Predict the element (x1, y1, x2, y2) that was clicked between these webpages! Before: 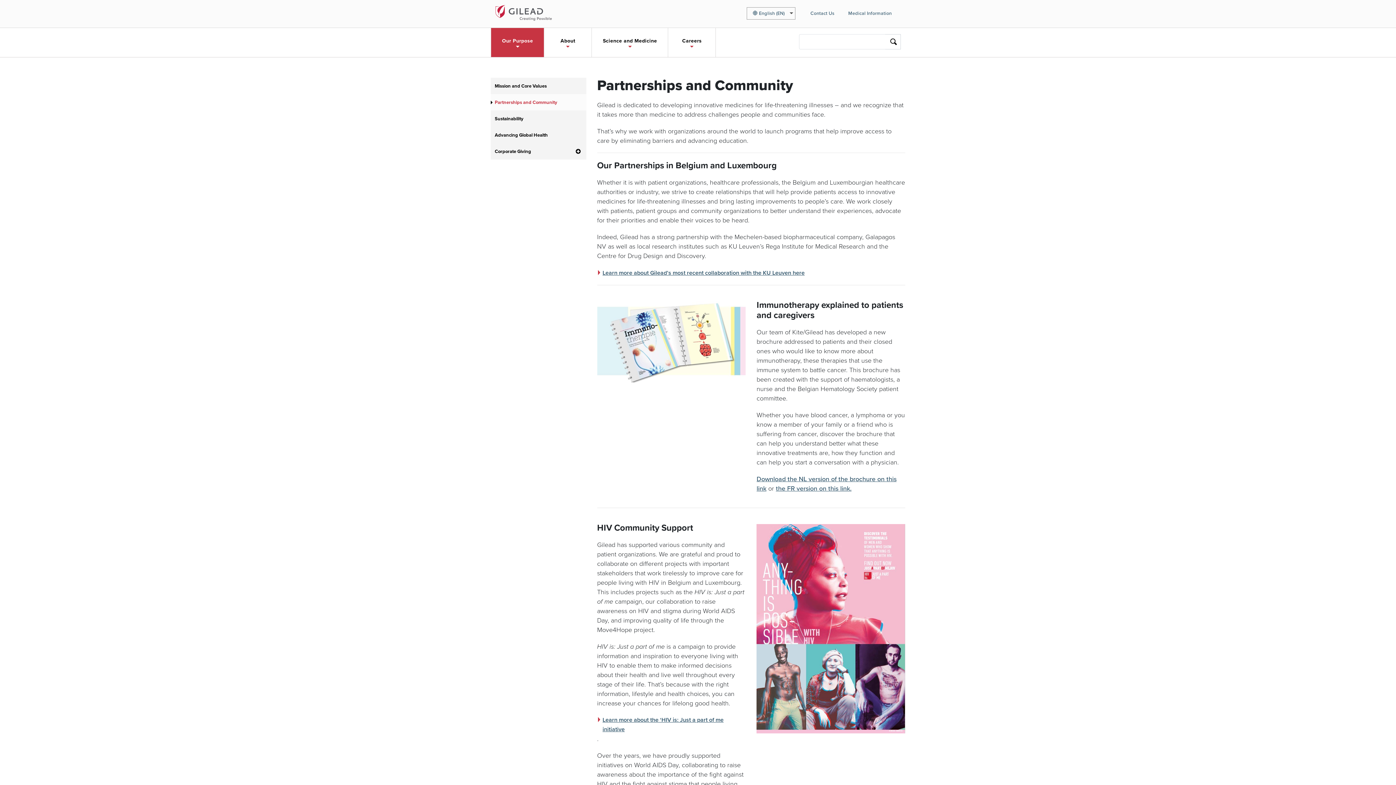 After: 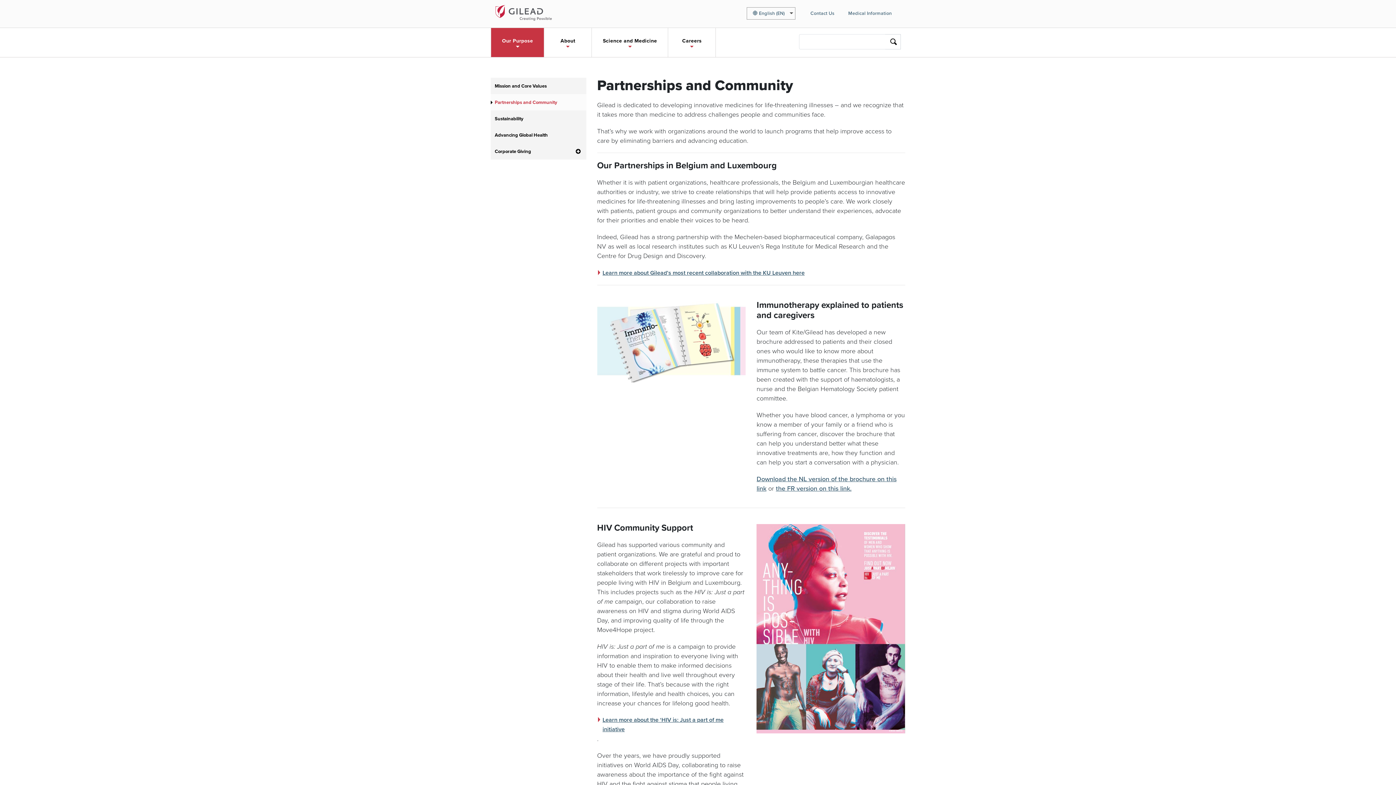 Action: label: Partnerships and Community bbox: (490, 94, 586, 110)